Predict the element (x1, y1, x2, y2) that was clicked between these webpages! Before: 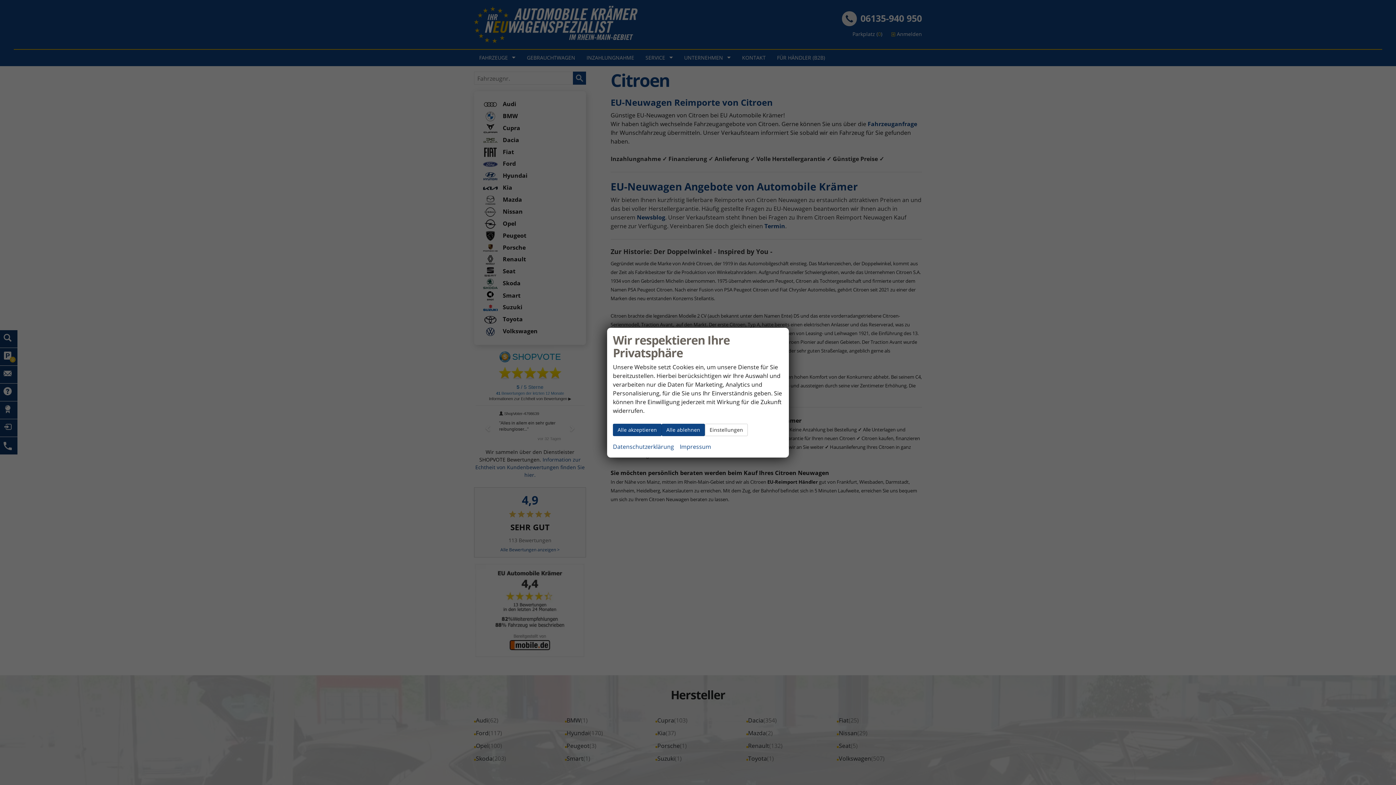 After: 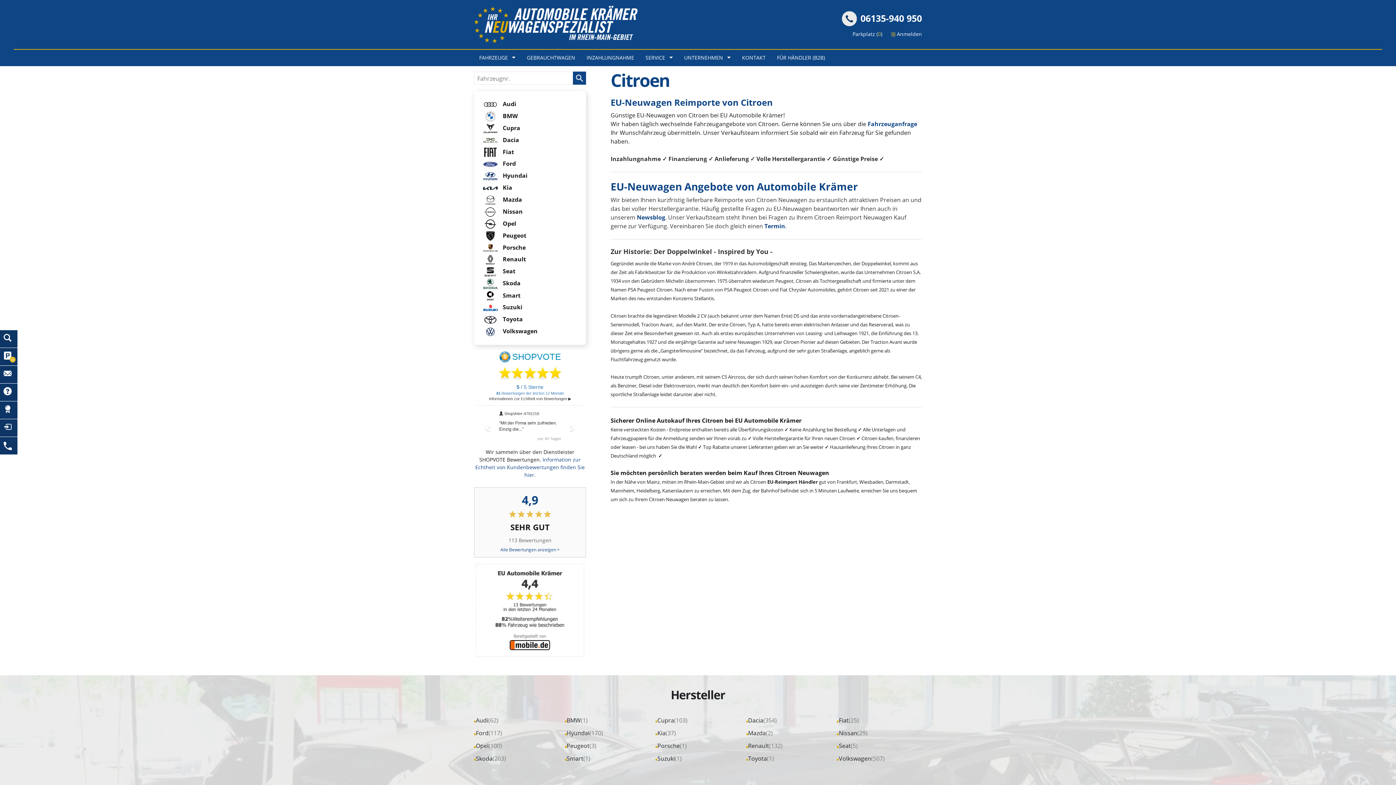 Action: bbox: (613, 423, 661, 436) label: Alle akzeptieren